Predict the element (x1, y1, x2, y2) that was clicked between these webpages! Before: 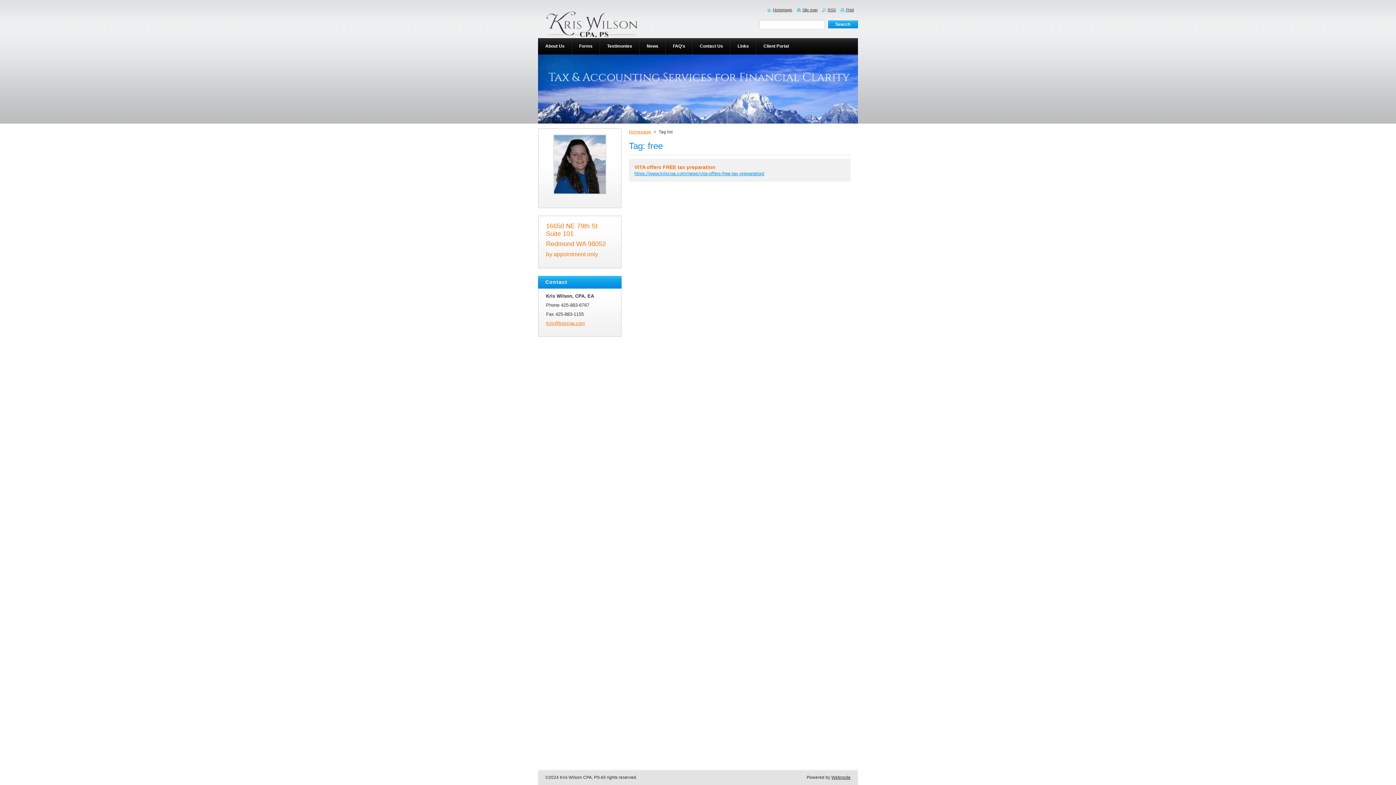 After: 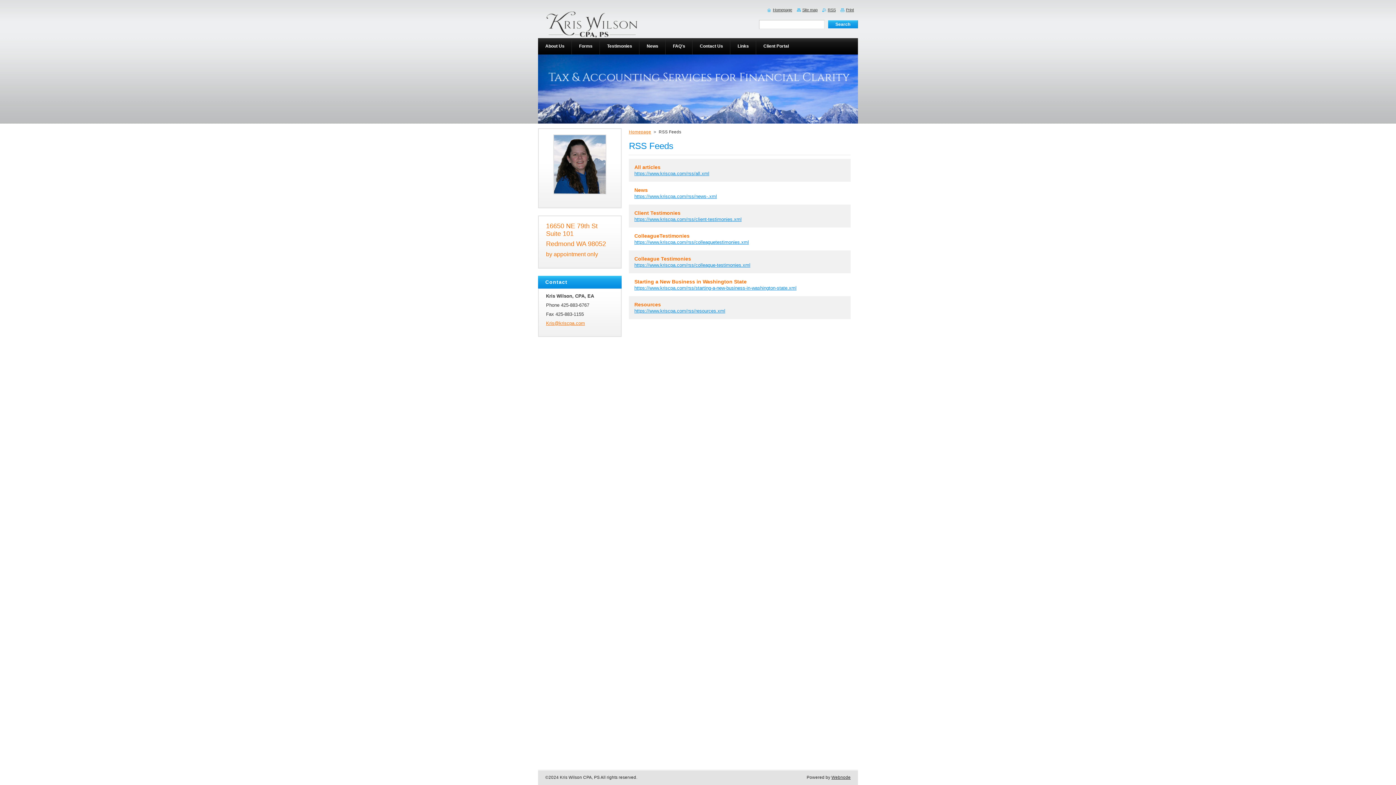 Action: label: RSS bbox: (822, 7, 836, 12)